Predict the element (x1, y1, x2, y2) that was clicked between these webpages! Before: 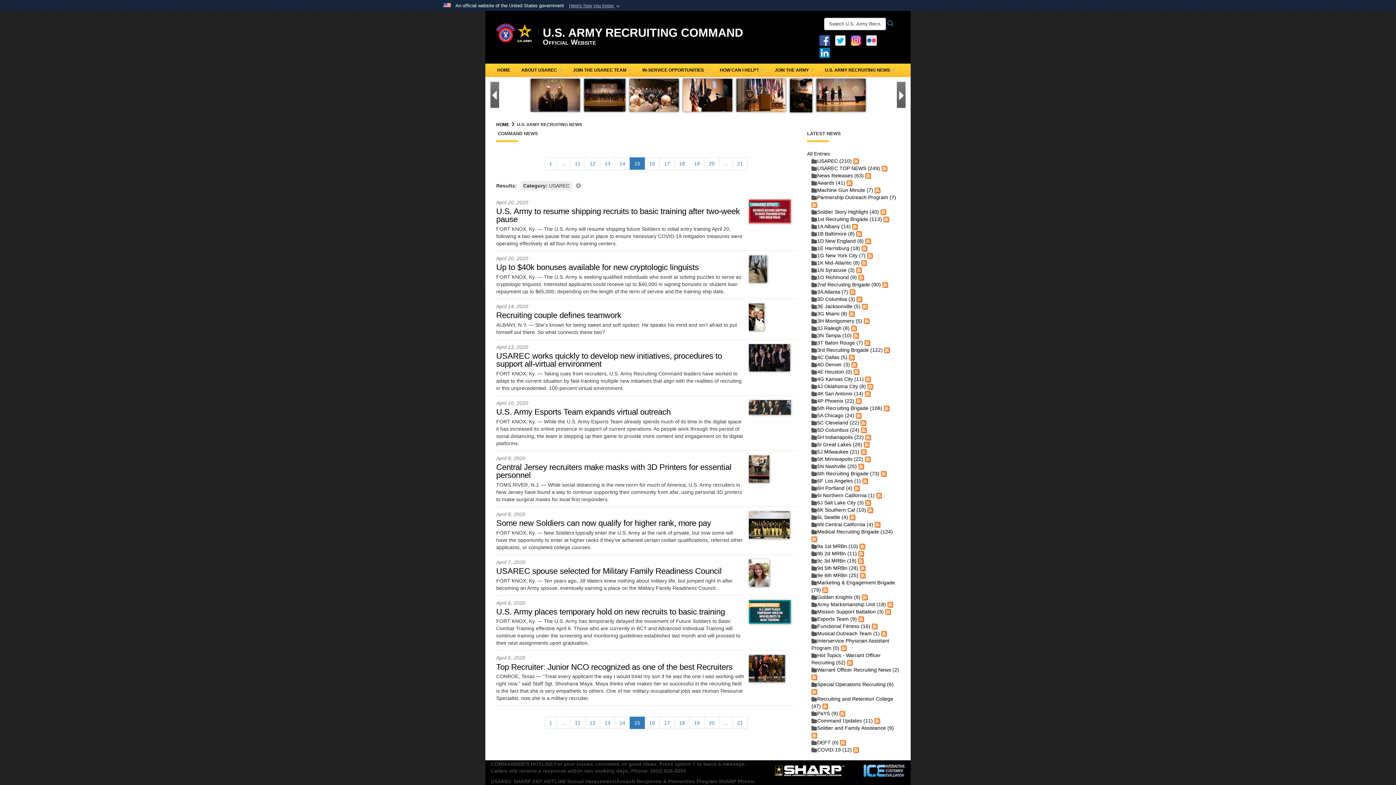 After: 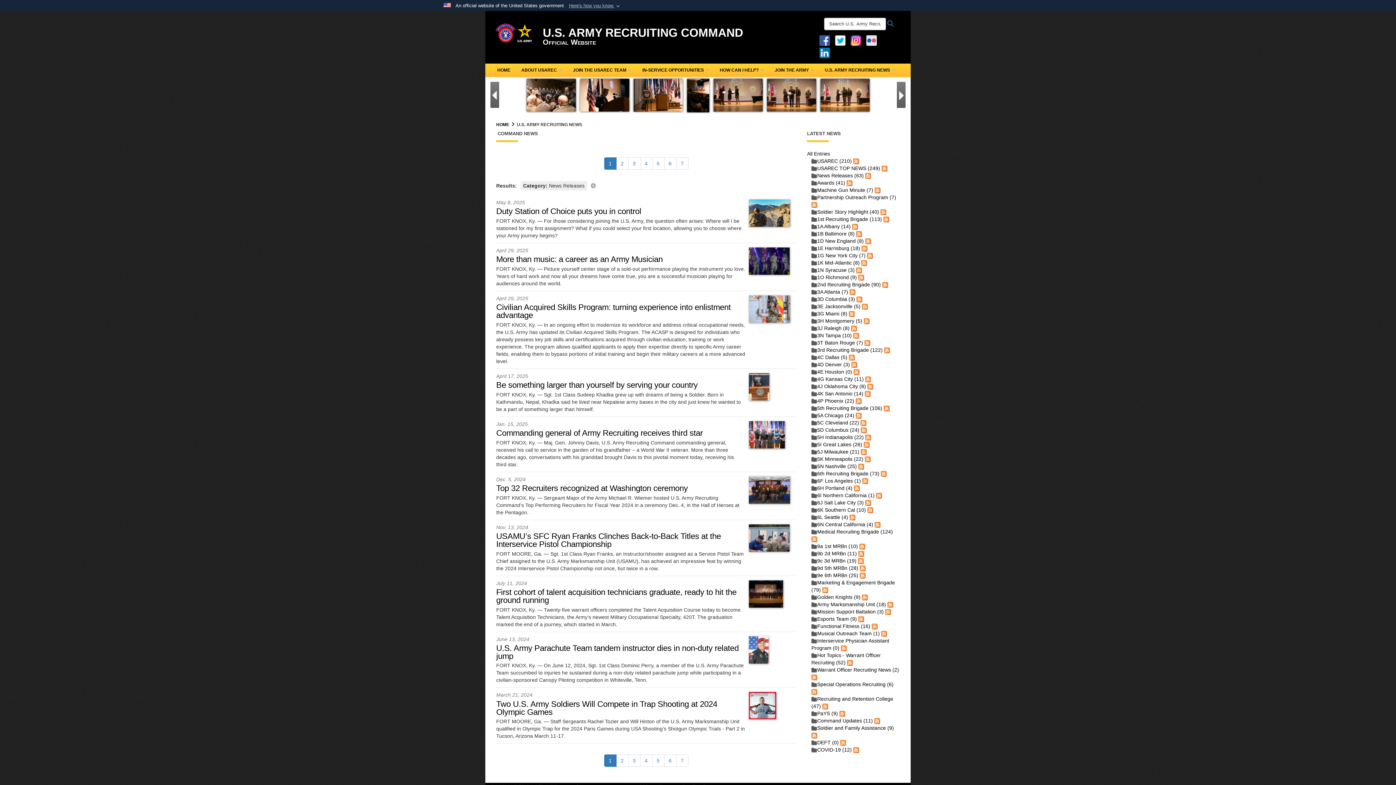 Action: label: News Releases (63) bbox: (811, 172, 864, 178)